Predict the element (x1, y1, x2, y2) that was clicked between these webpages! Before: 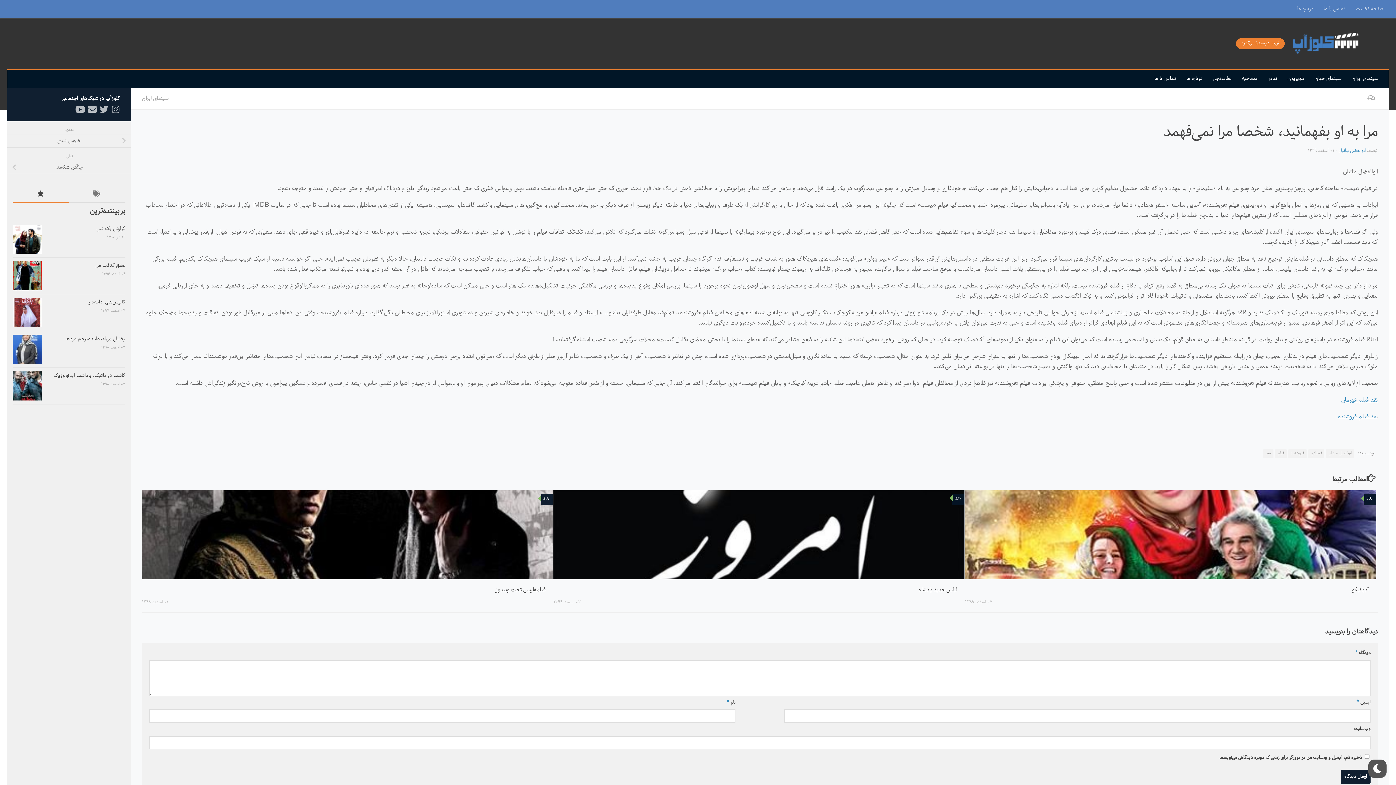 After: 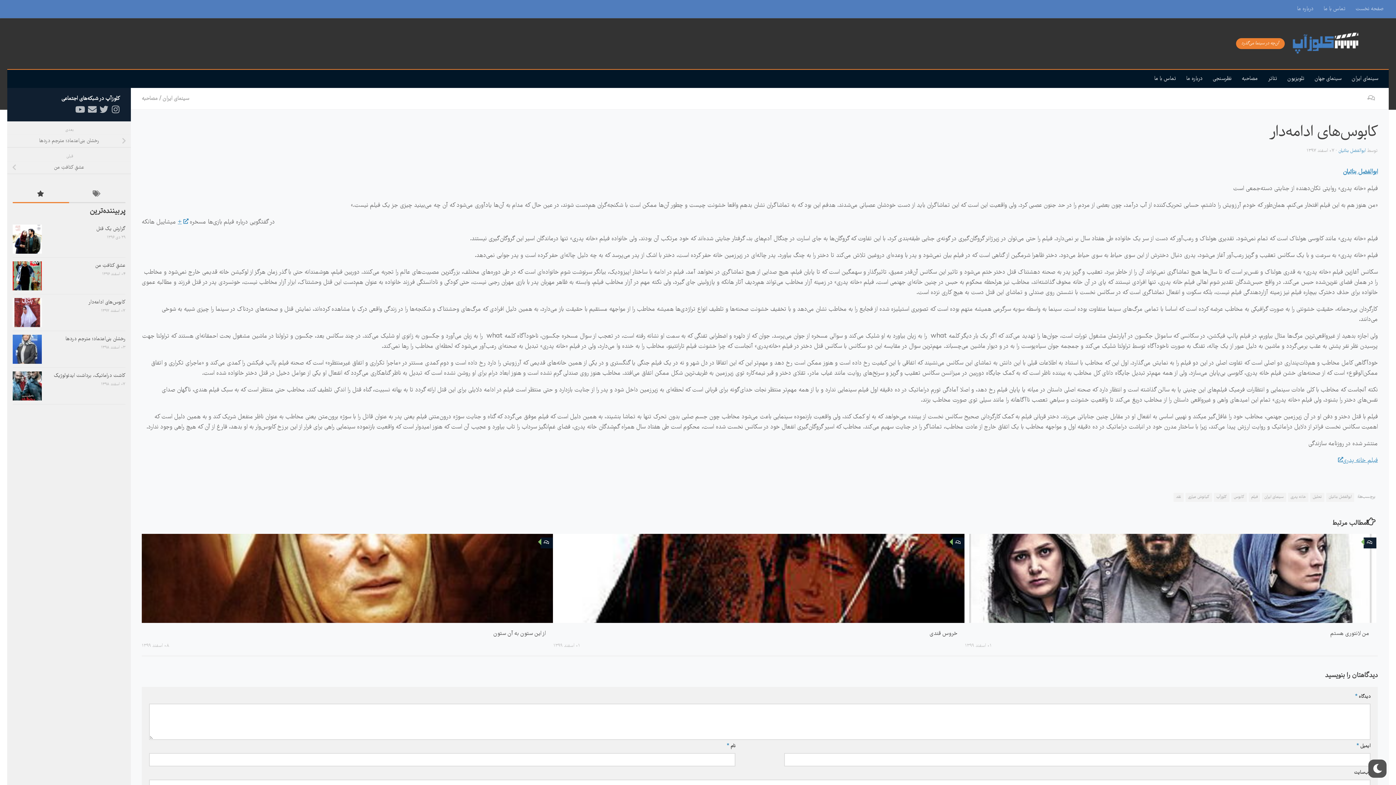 Action: label: کابوس‌های ادامه‌دار bbox: (88, 298, 125, 306)